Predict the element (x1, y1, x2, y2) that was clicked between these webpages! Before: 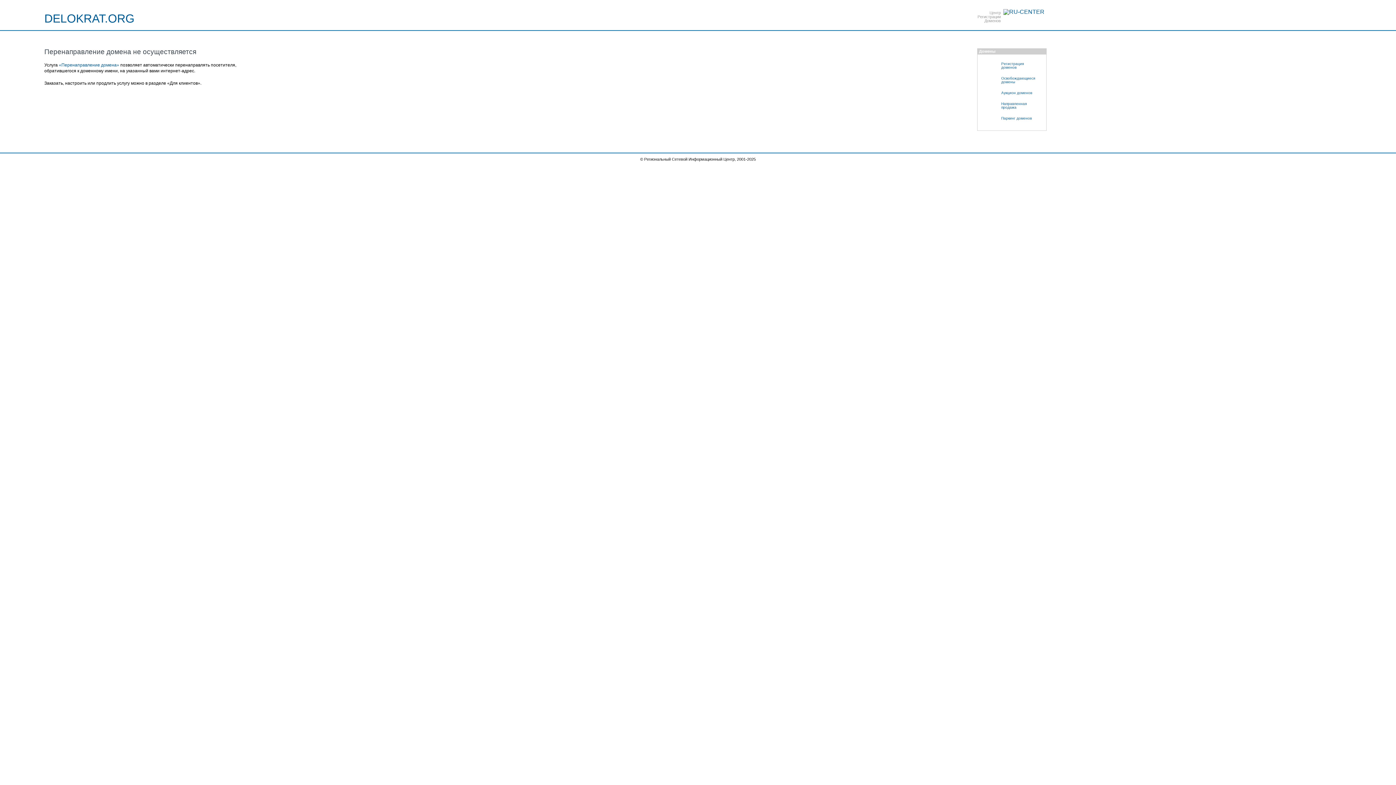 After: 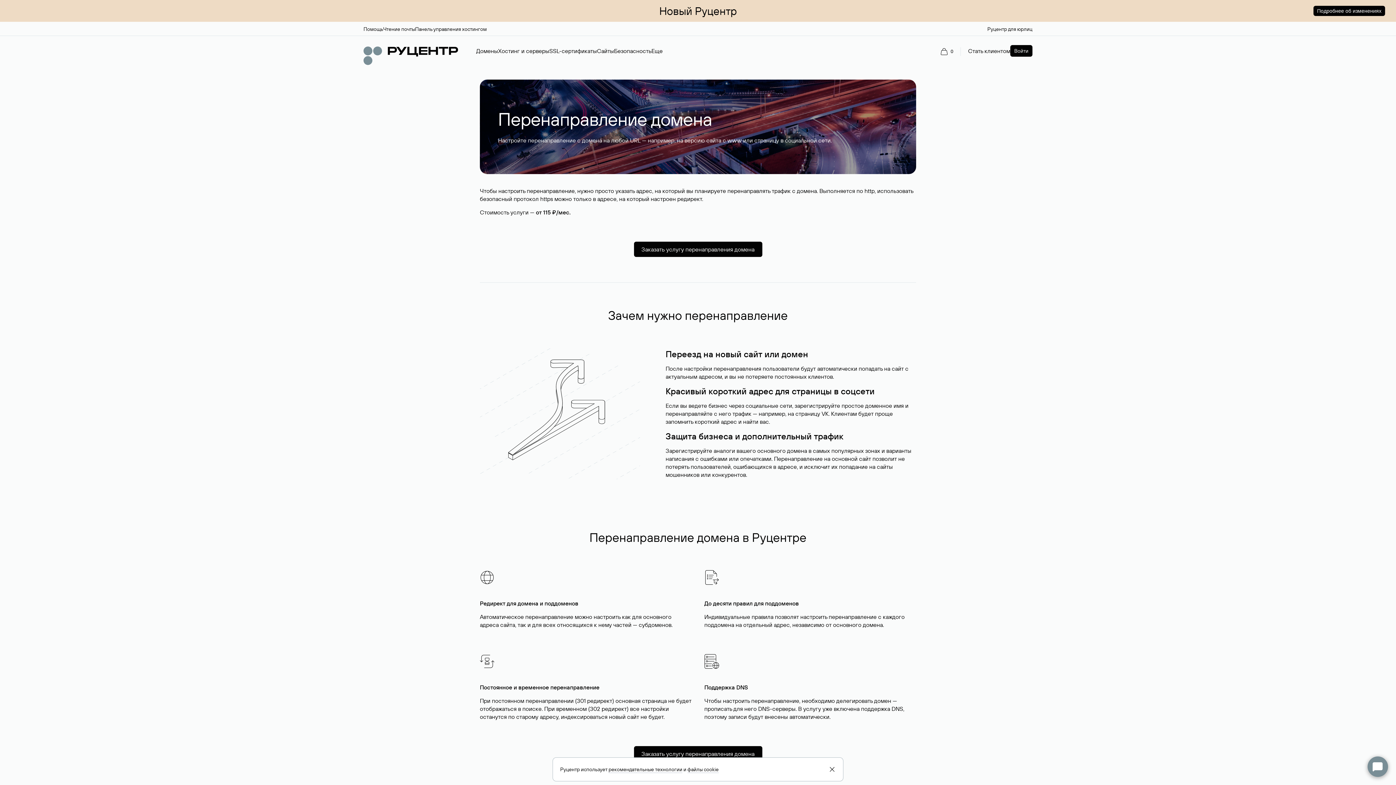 Action: bbox: (58, 62, 119, 67) label: «Перенаправление домена»